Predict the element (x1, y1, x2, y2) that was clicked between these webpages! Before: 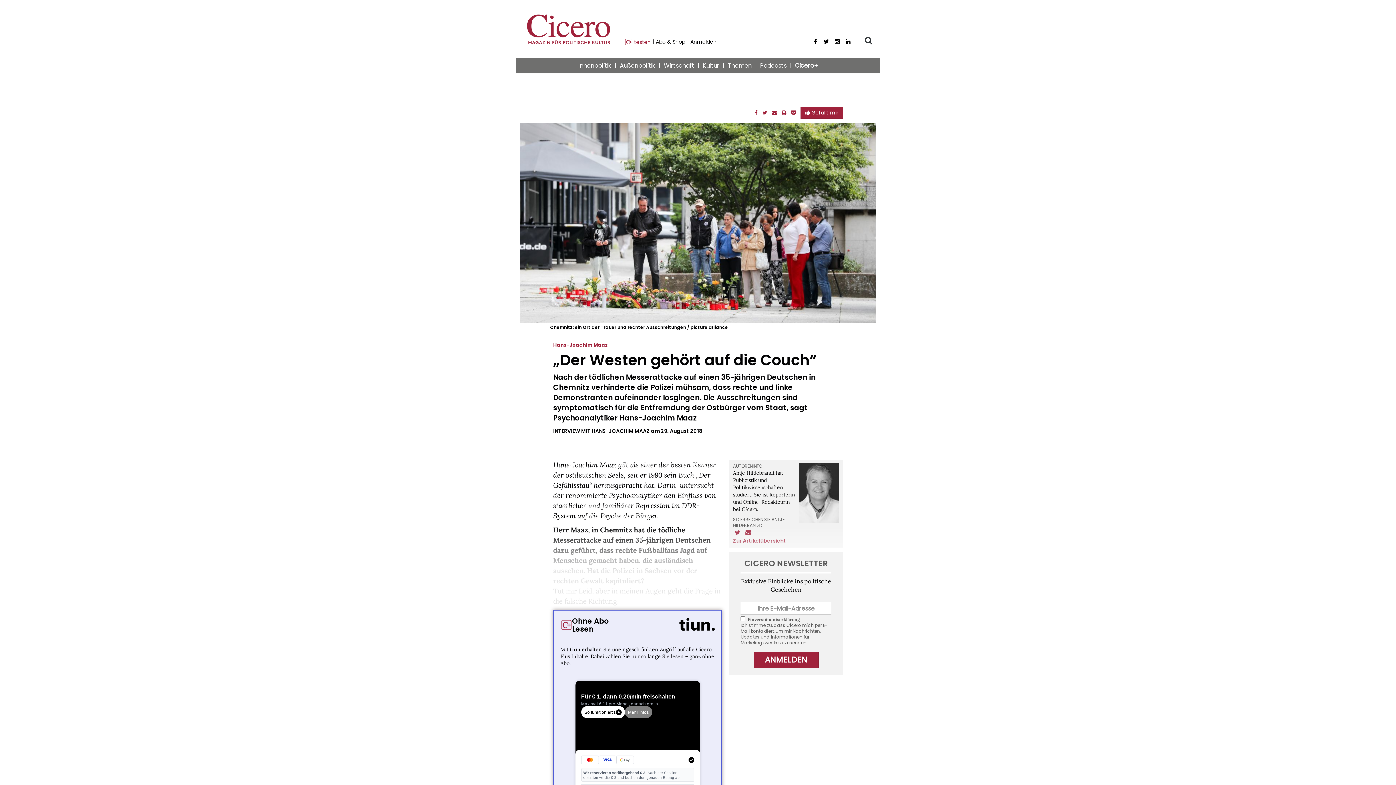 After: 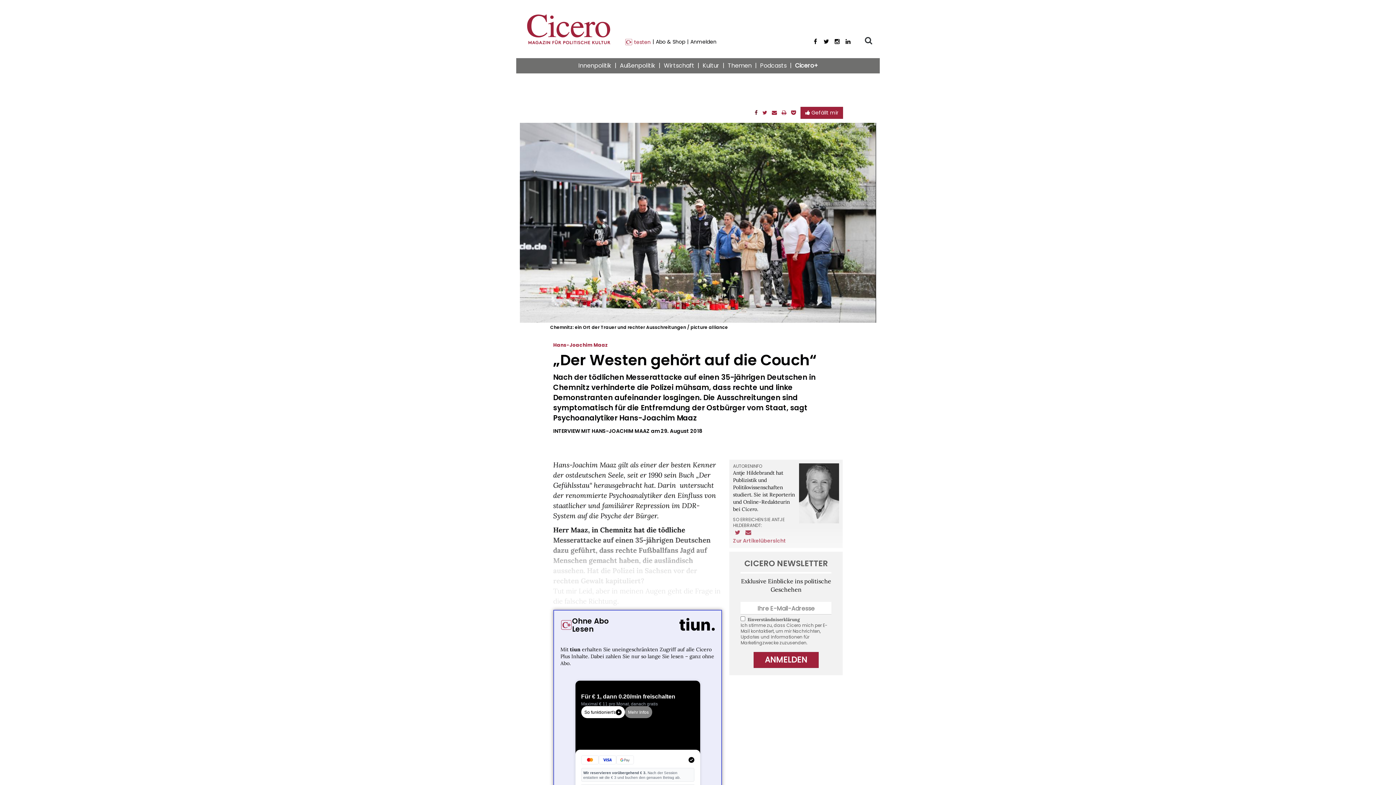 Action: bbox: (754, 109, 757, 116)